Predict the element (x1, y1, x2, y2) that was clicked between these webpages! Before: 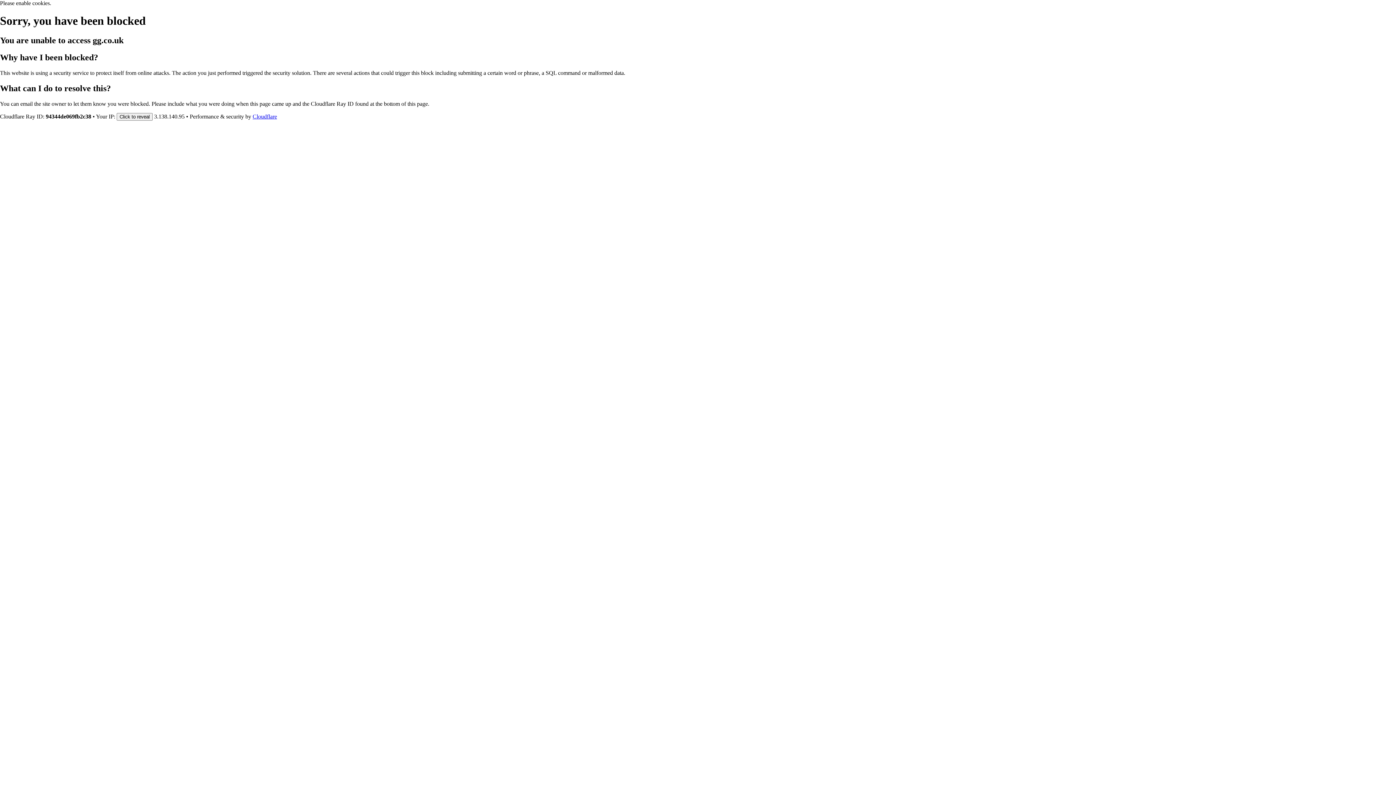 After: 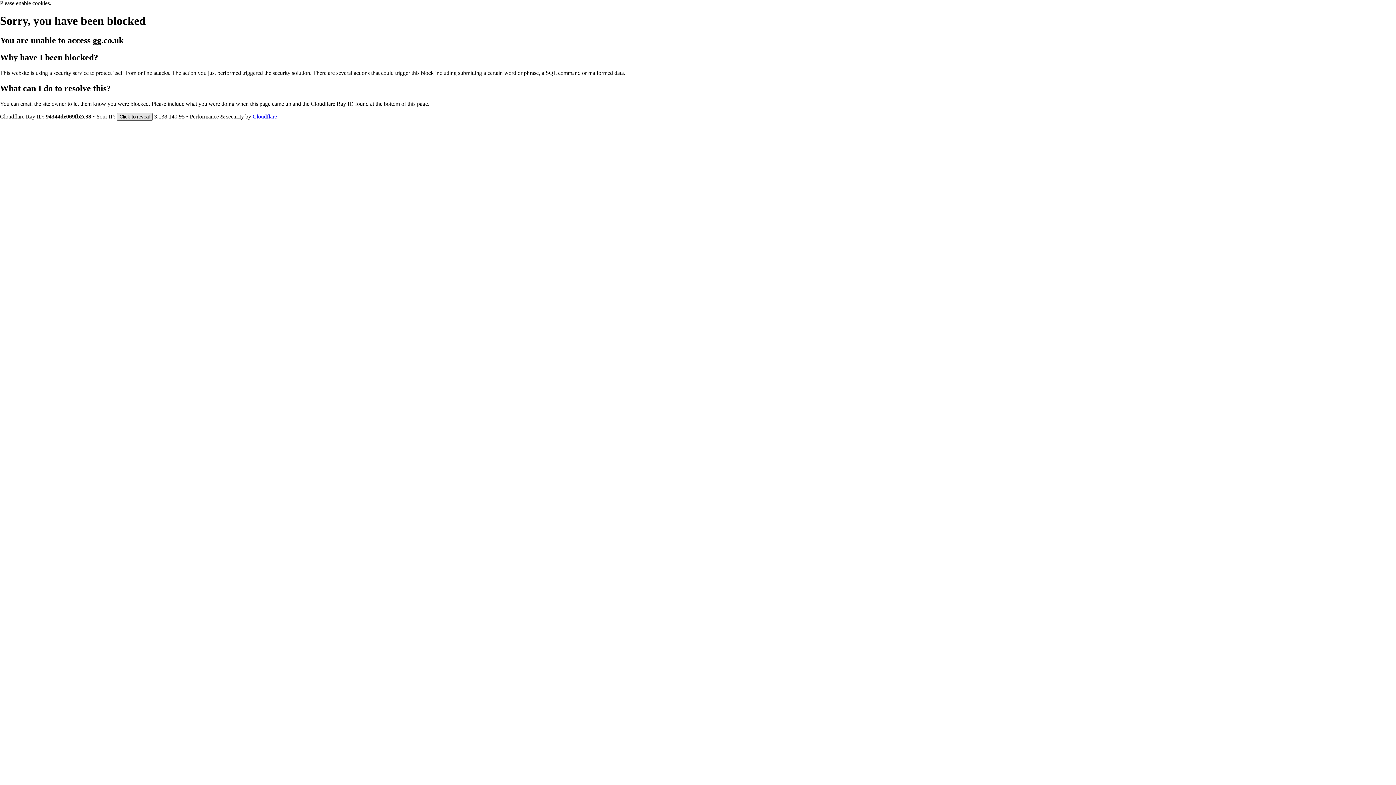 Action: bbox: (116, 112, 152, 120) label: Click to reveal